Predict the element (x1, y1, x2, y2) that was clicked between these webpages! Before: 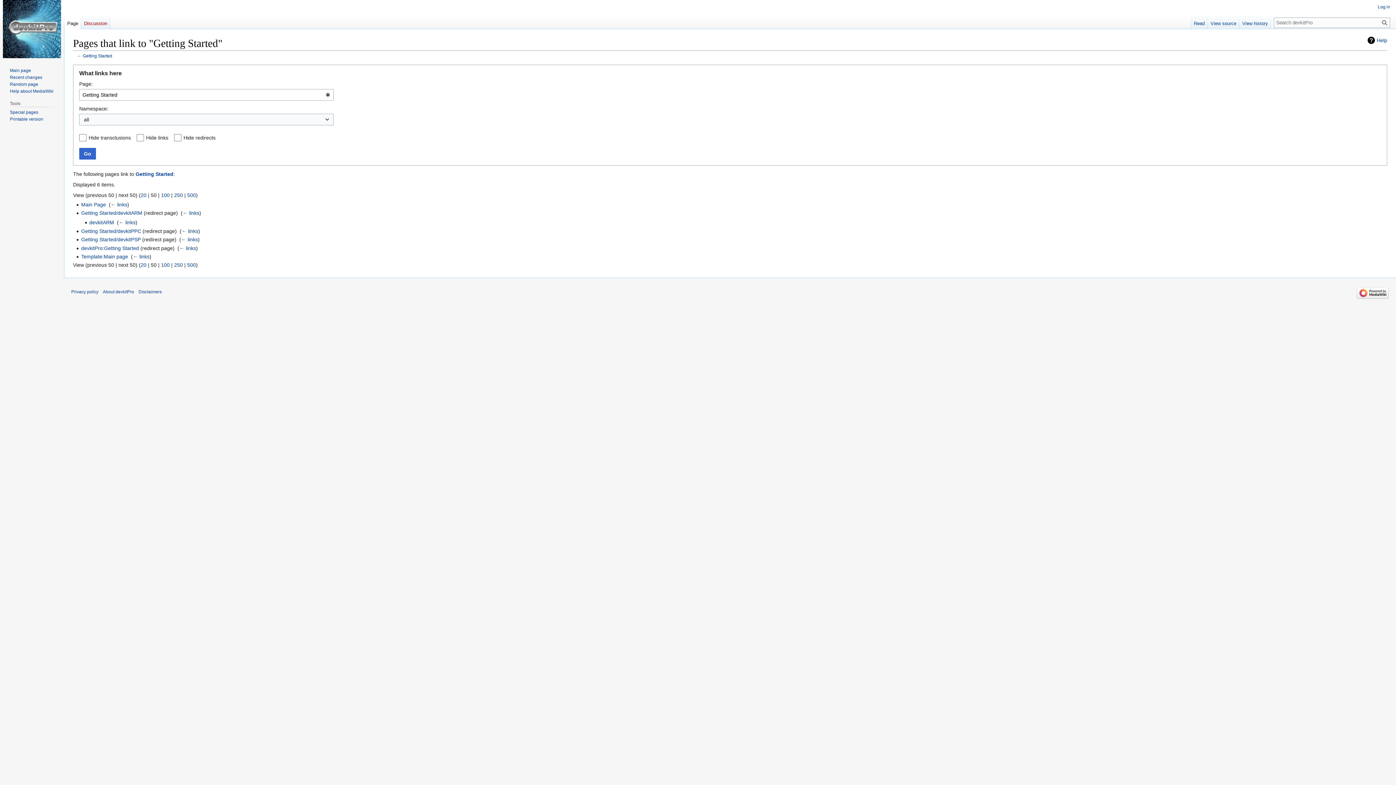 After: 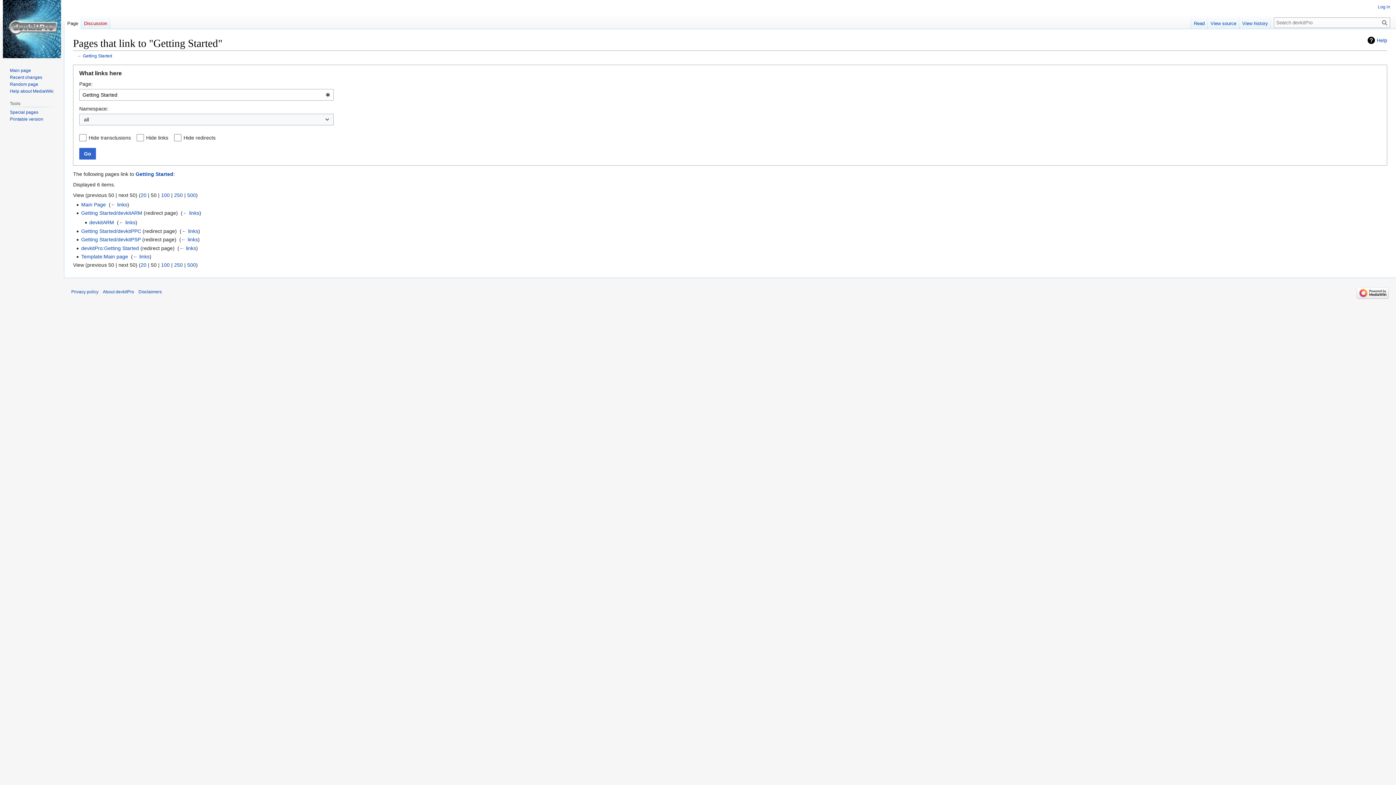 Action: label: Go bbox: (79, 147, 96, 159)